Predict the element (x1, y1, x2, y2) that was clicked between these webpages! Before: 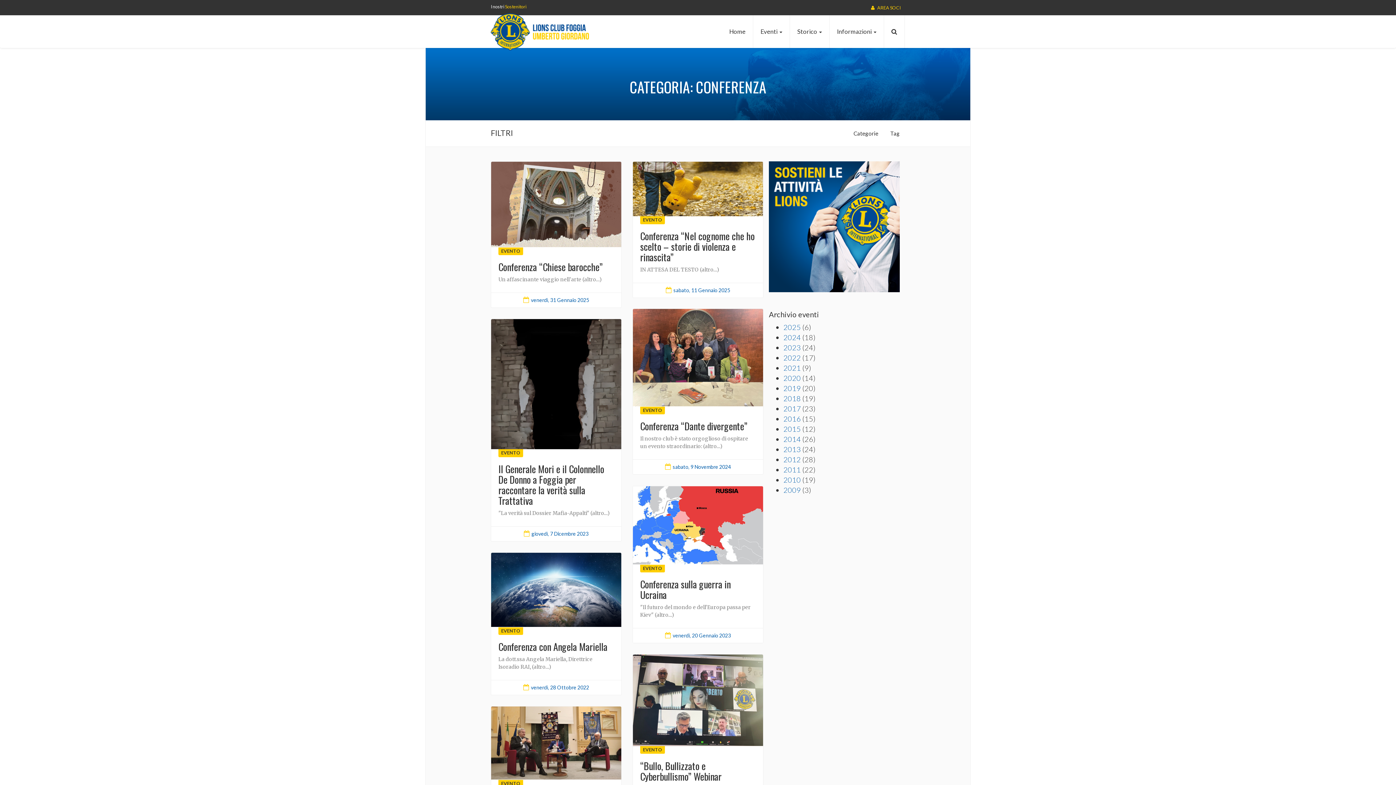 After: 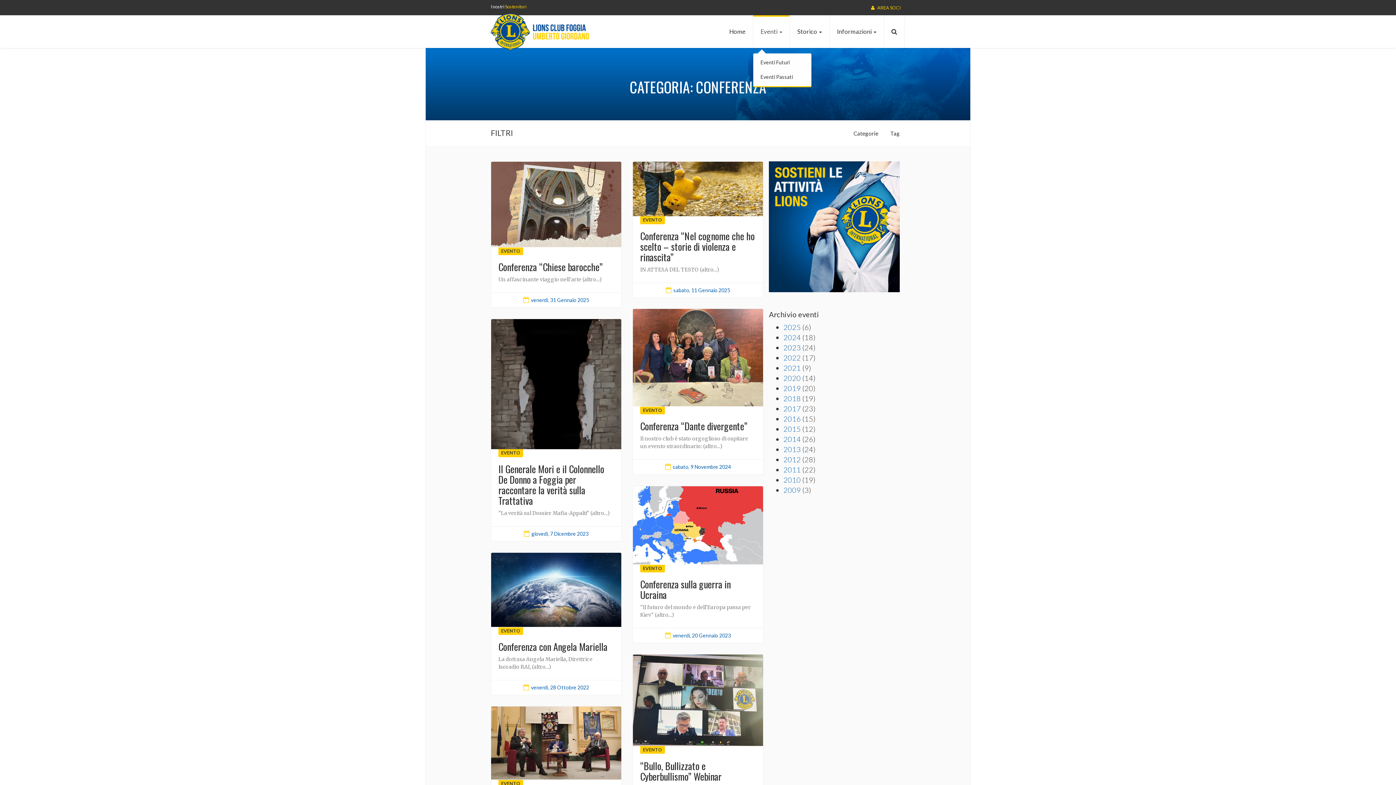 Action: label: Eventi  bbox: (753, 15, 789, 47)